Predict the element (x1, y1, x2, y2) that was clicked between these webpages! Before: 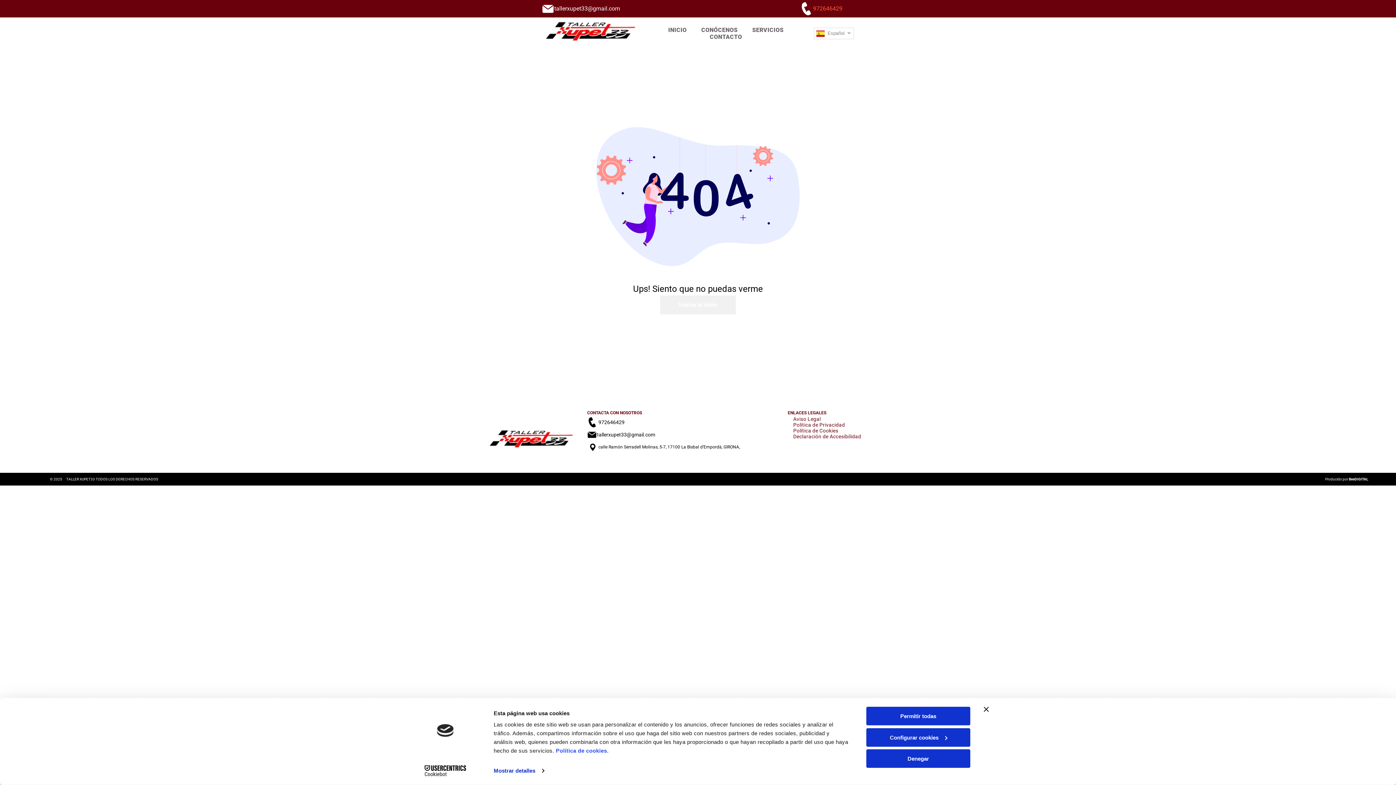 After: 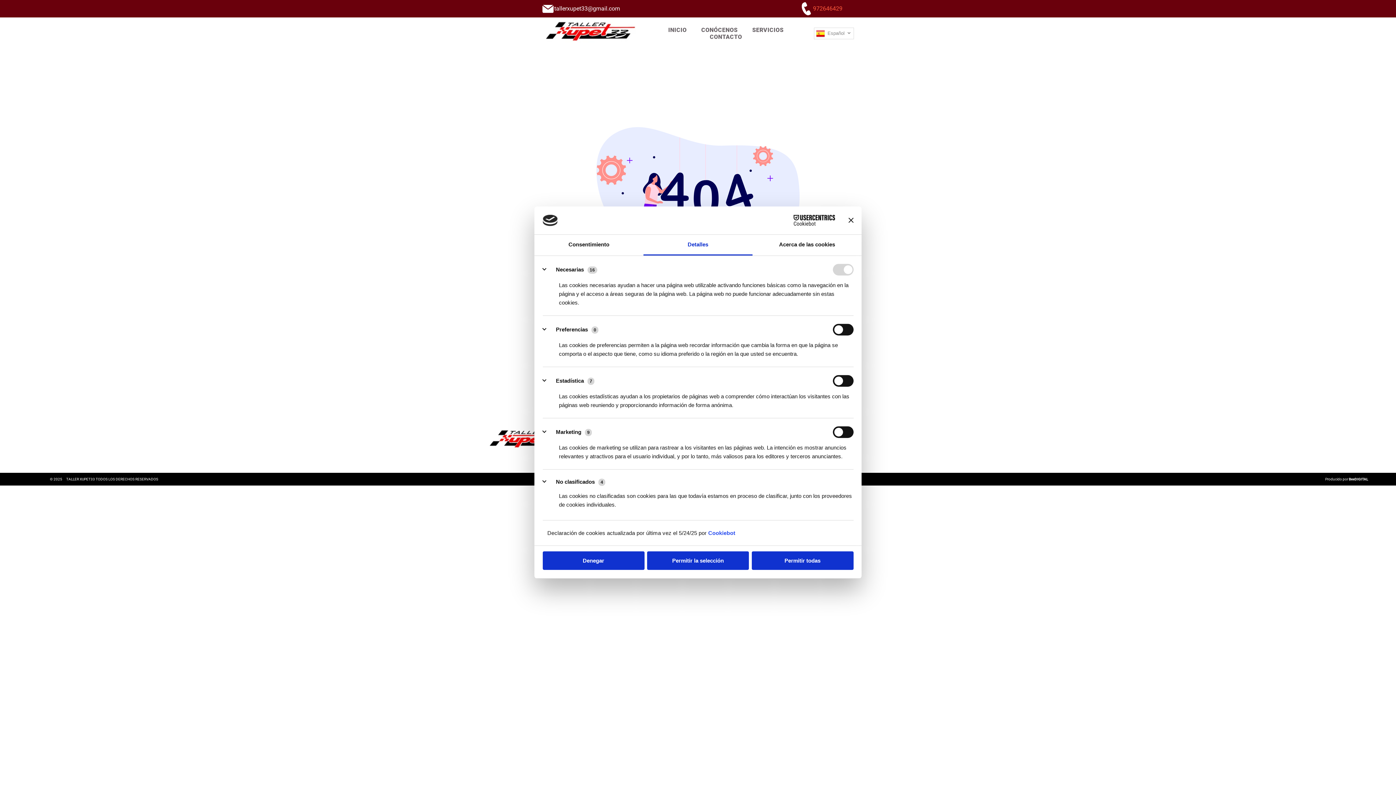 Action: label: Configurar cookies bbox: (866, 728, 970, 747)